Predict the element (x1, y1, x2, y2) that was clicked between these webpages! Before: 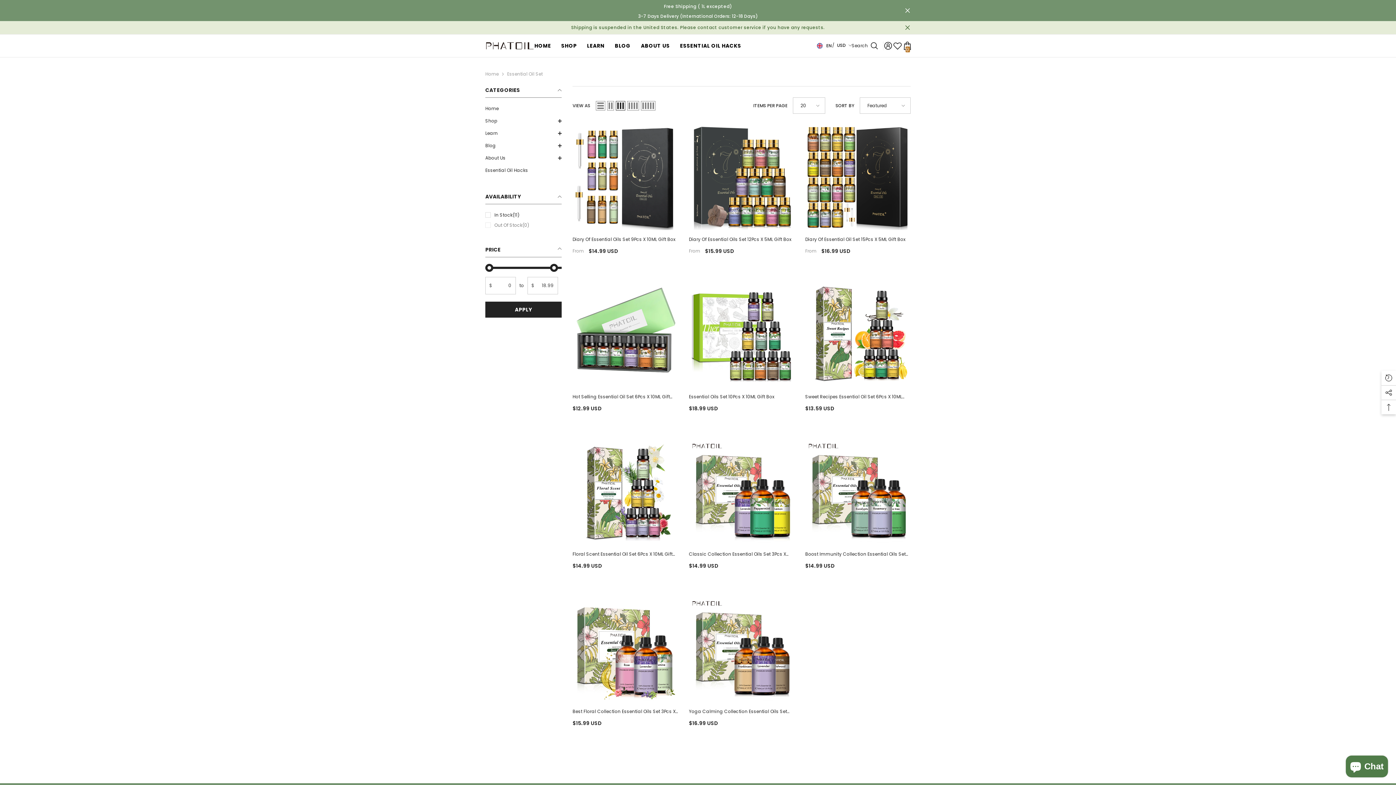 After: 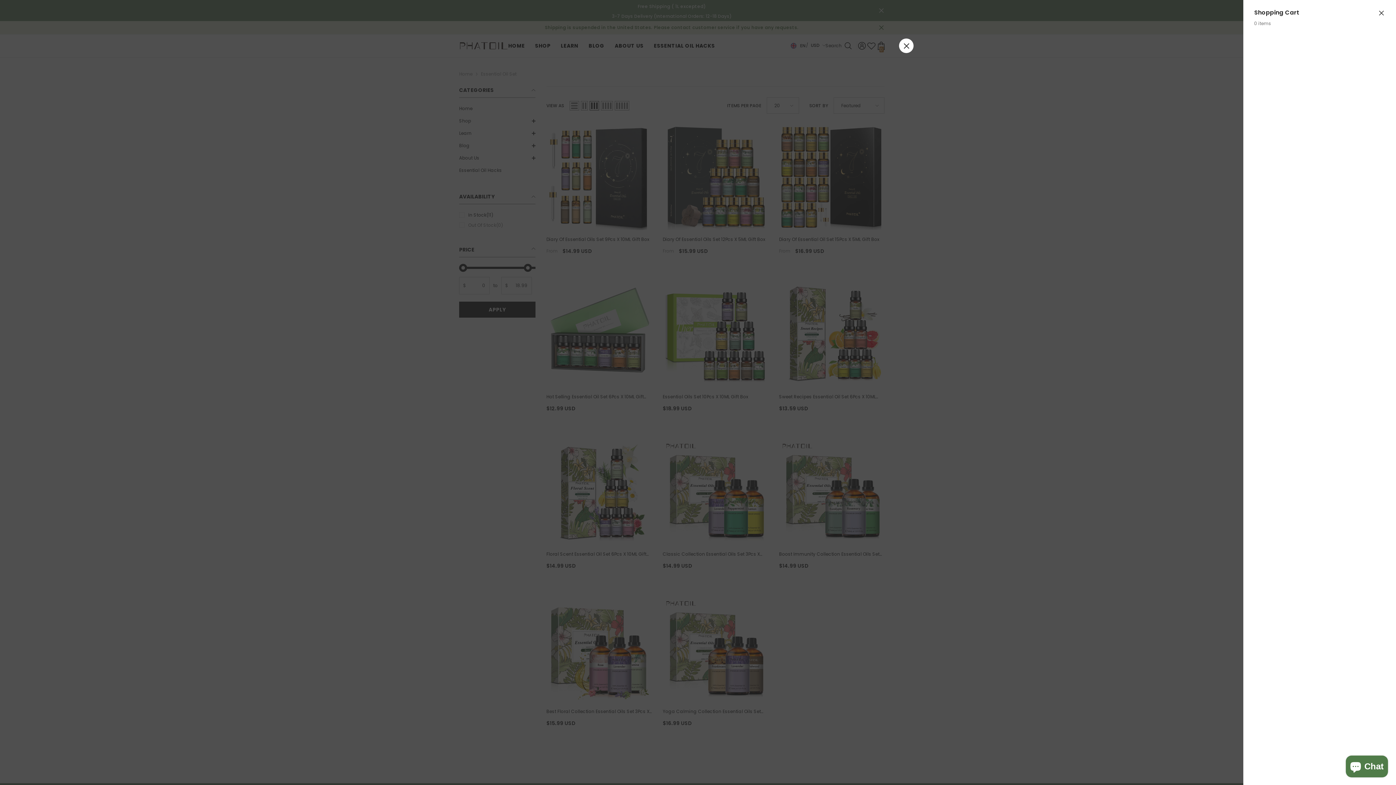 Action: label: Cart
0
0 items bbox: (902, 38, 910, 52)